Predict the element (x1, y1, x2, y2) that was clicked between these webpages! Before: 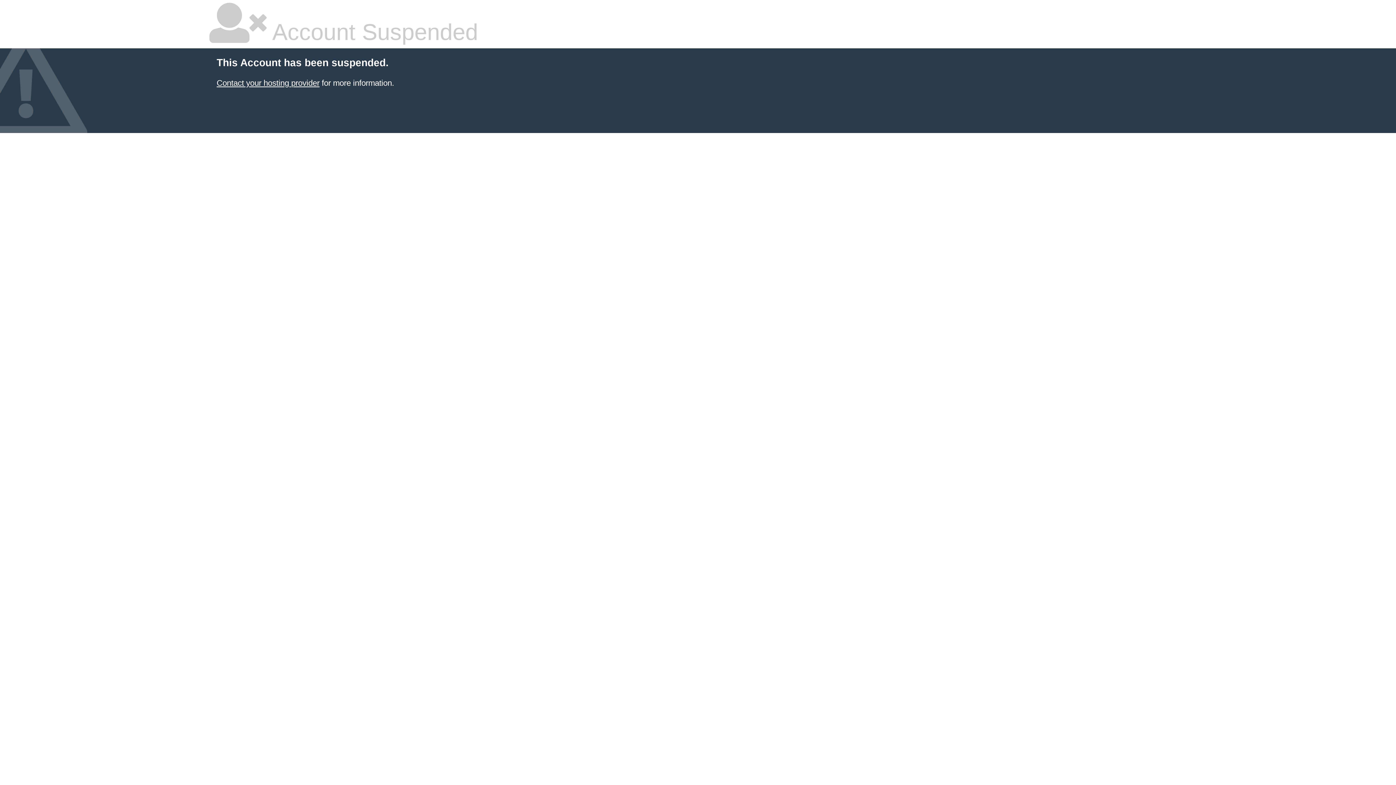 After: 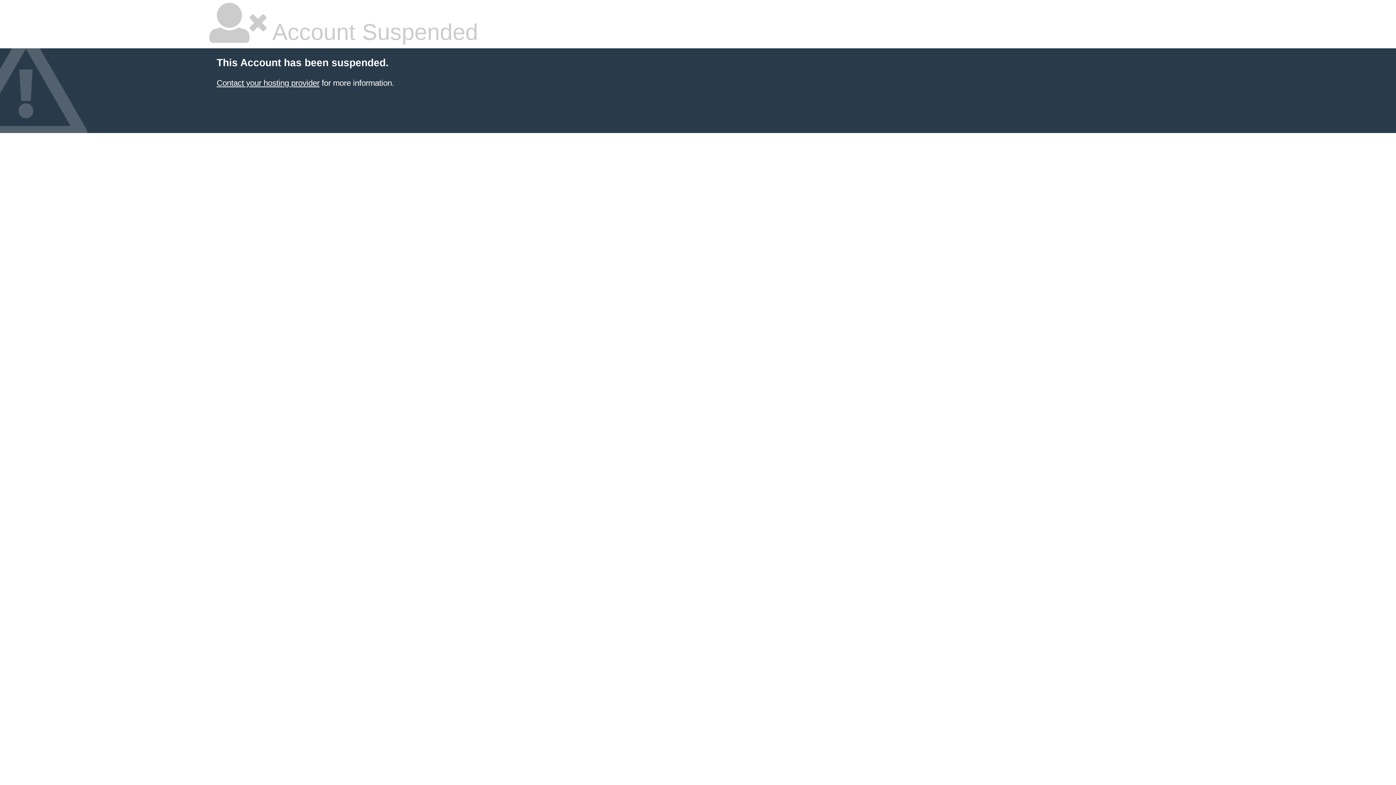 Action: bbox: (216, 78, 319, 87) label: Contact your hosting provider